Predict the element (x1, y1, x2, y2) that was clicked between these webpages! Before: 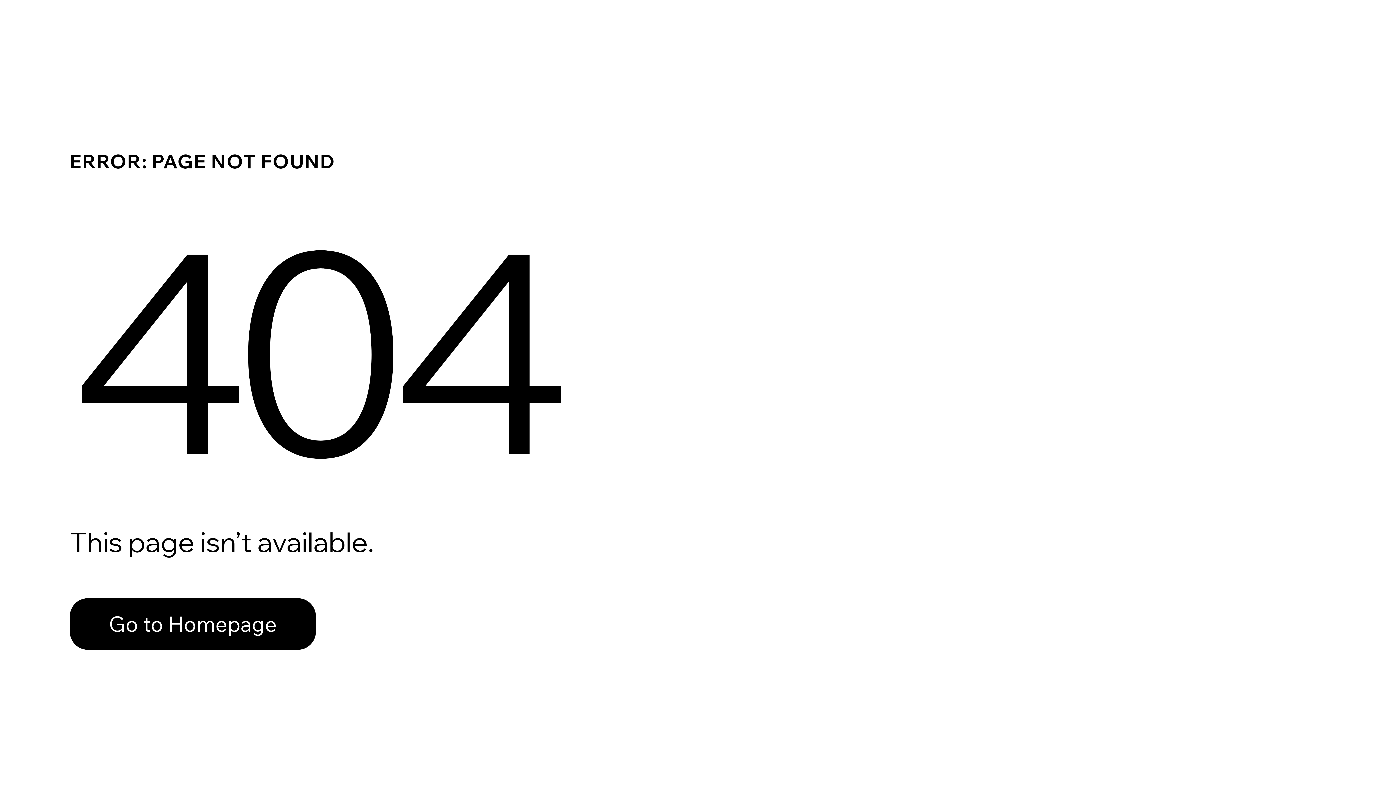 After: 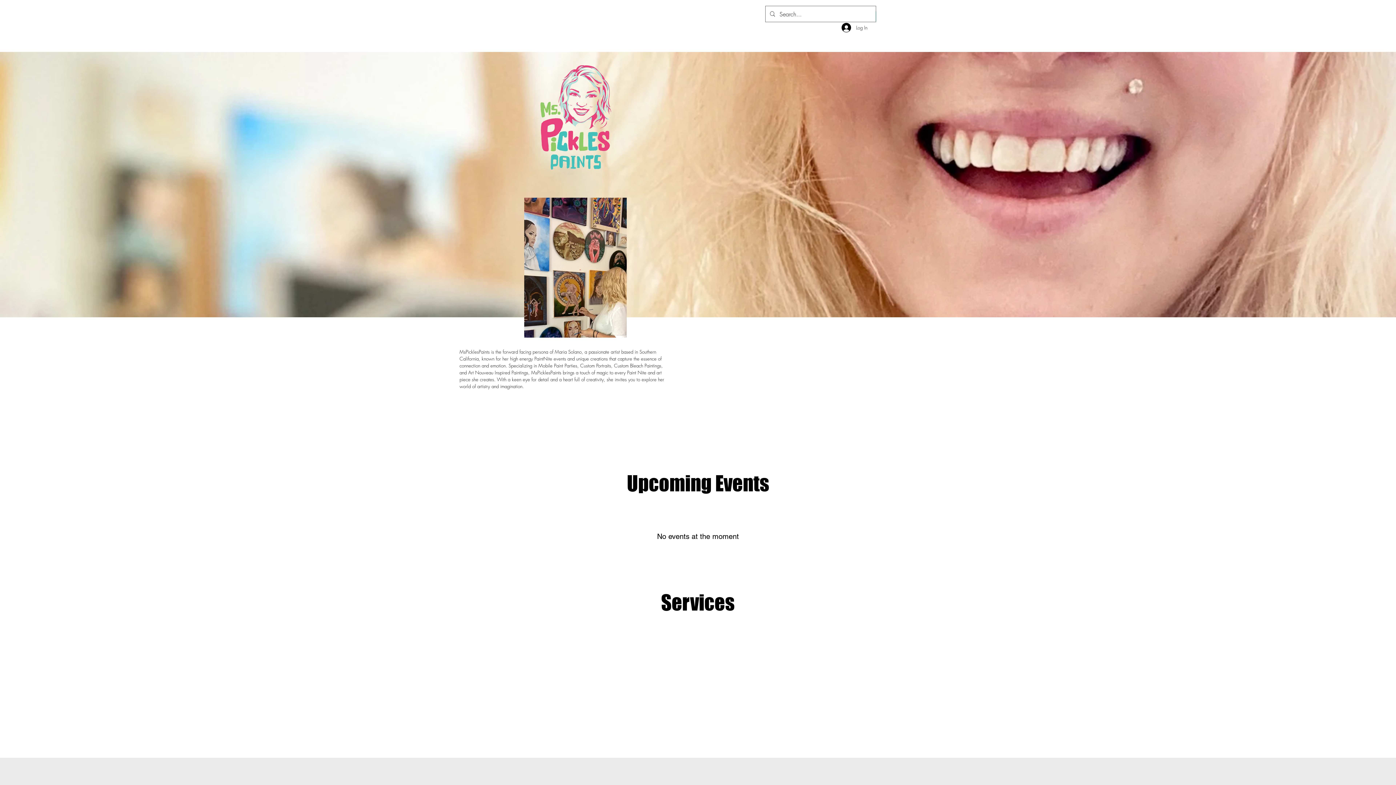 Action: bbox: (69, 598, 316, 650) label: Go to Homepage